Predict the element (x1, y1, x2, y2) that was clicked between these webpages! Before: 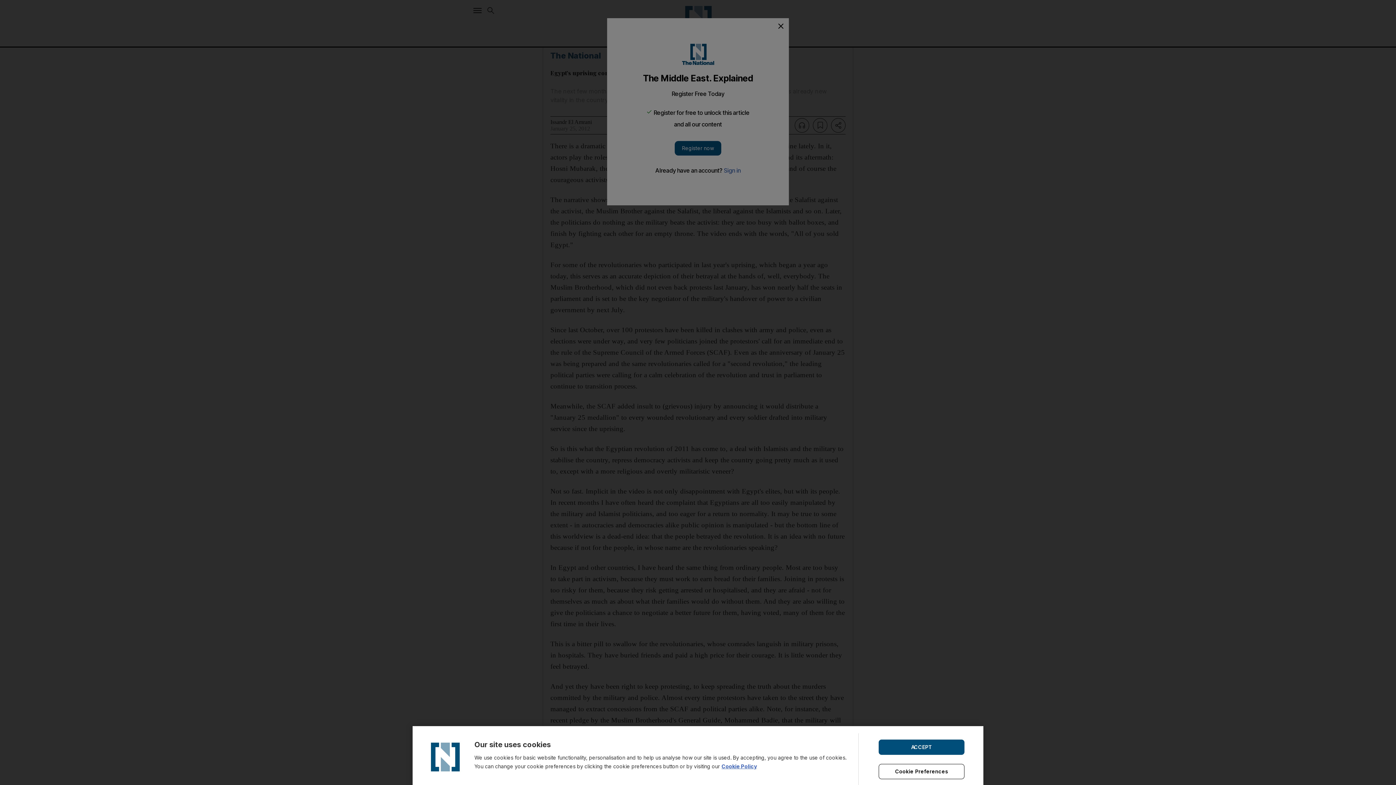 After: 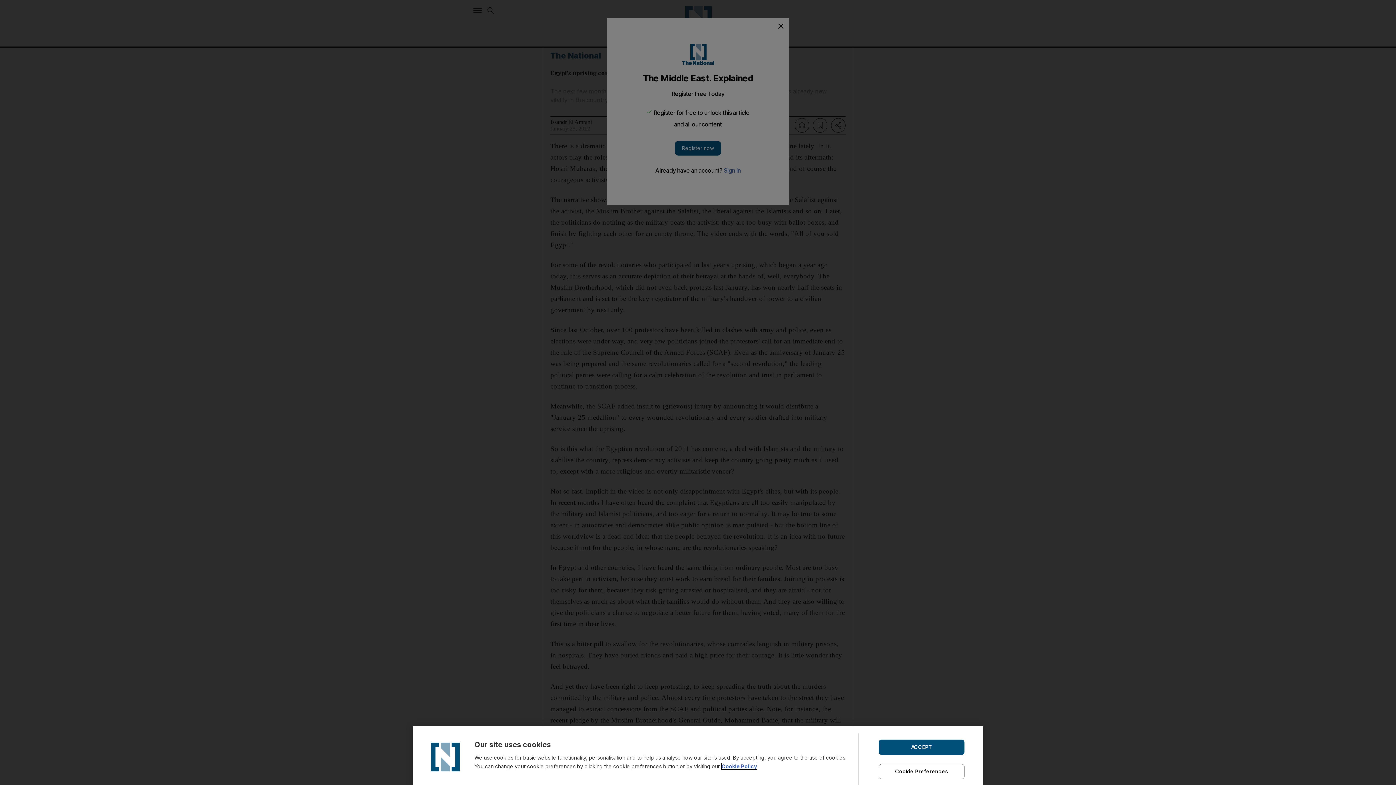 Action: label: Cookie Policy bbox: (721, 763, 757, 769)